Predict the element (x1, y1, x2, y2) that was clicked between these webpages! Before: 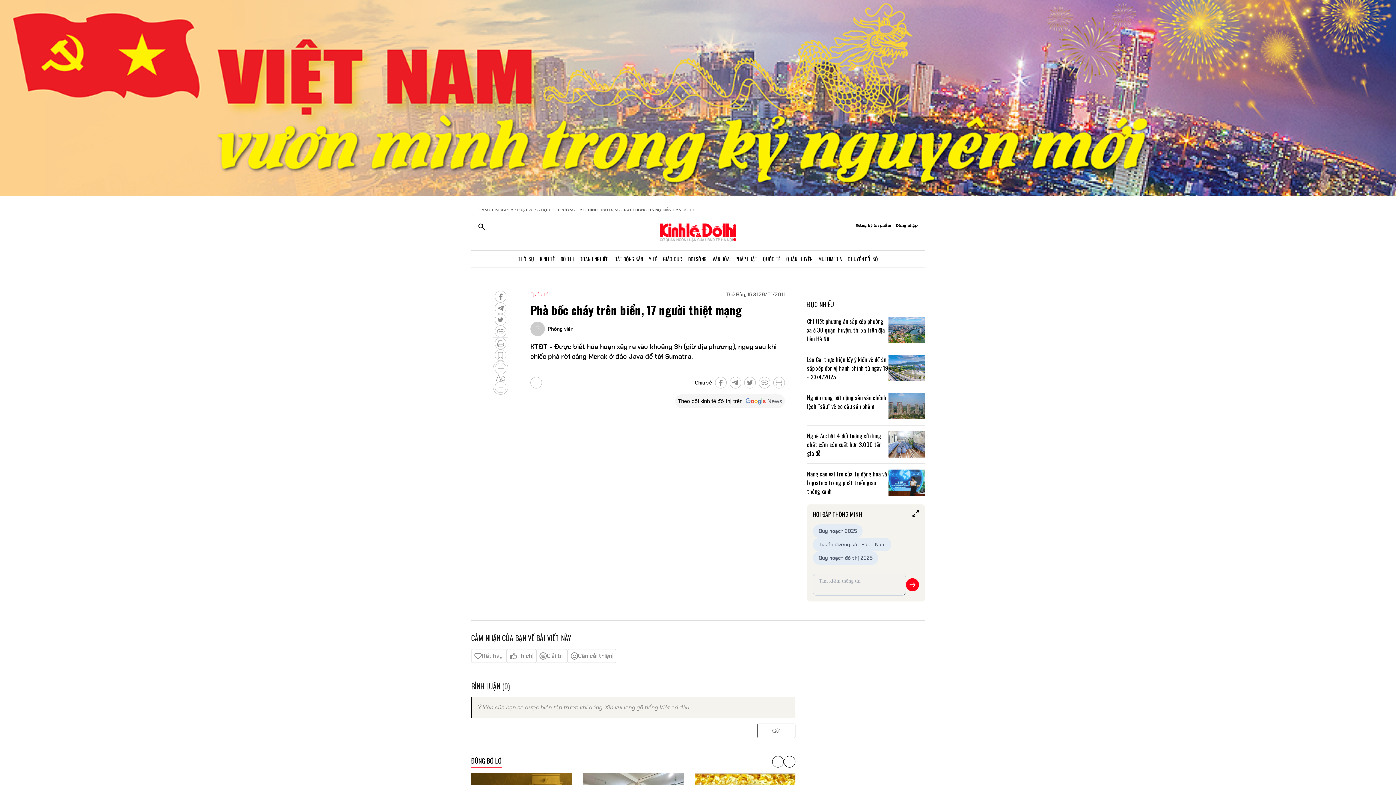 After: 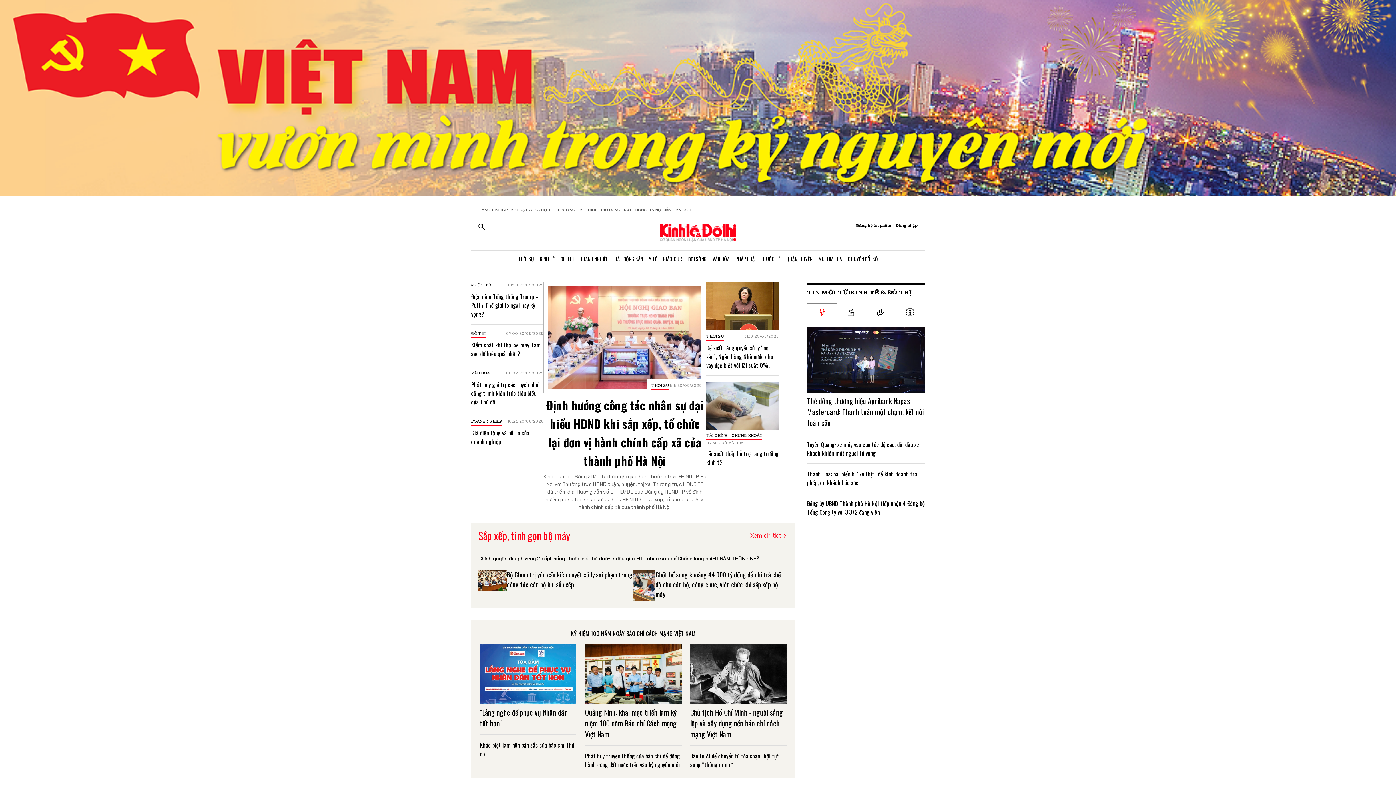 Action: bbox: (660, 223, 736, 241)